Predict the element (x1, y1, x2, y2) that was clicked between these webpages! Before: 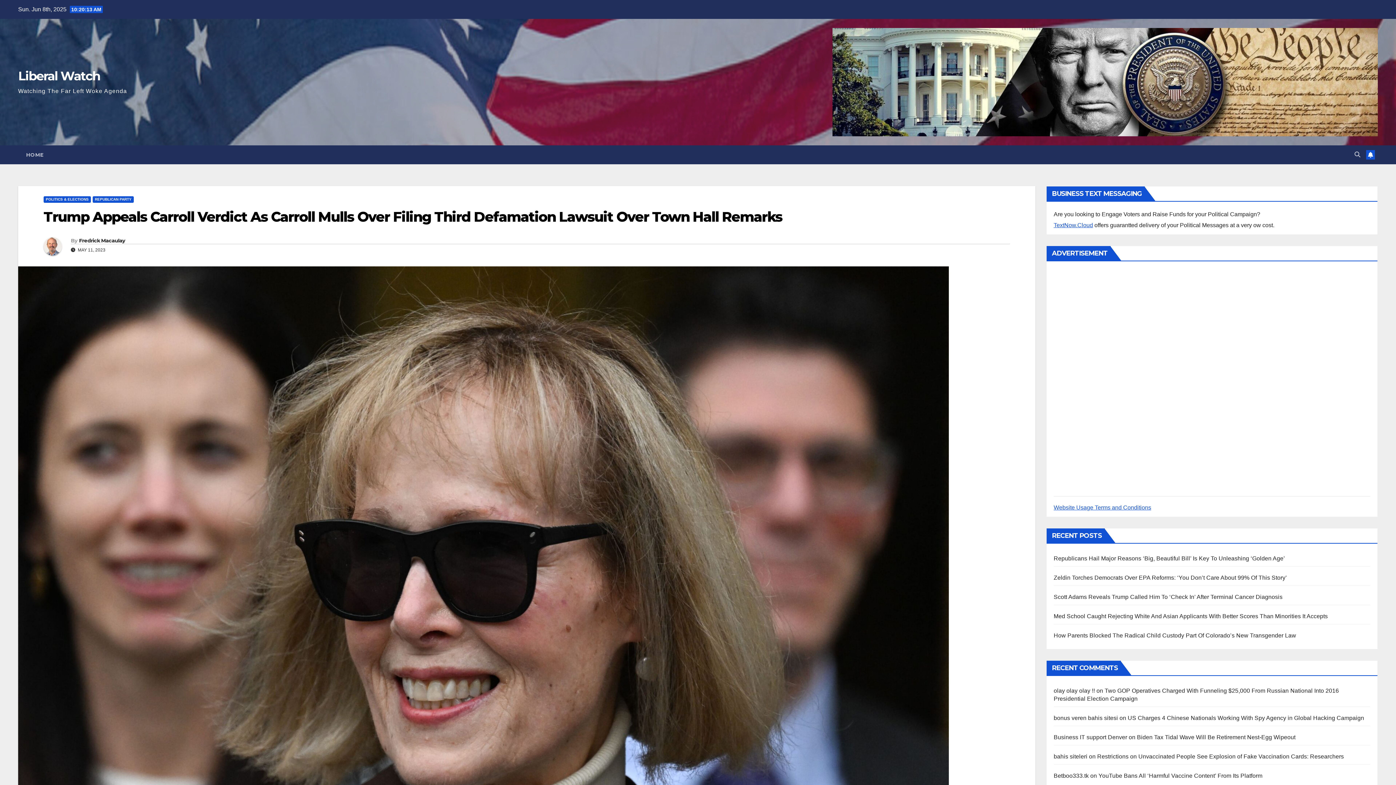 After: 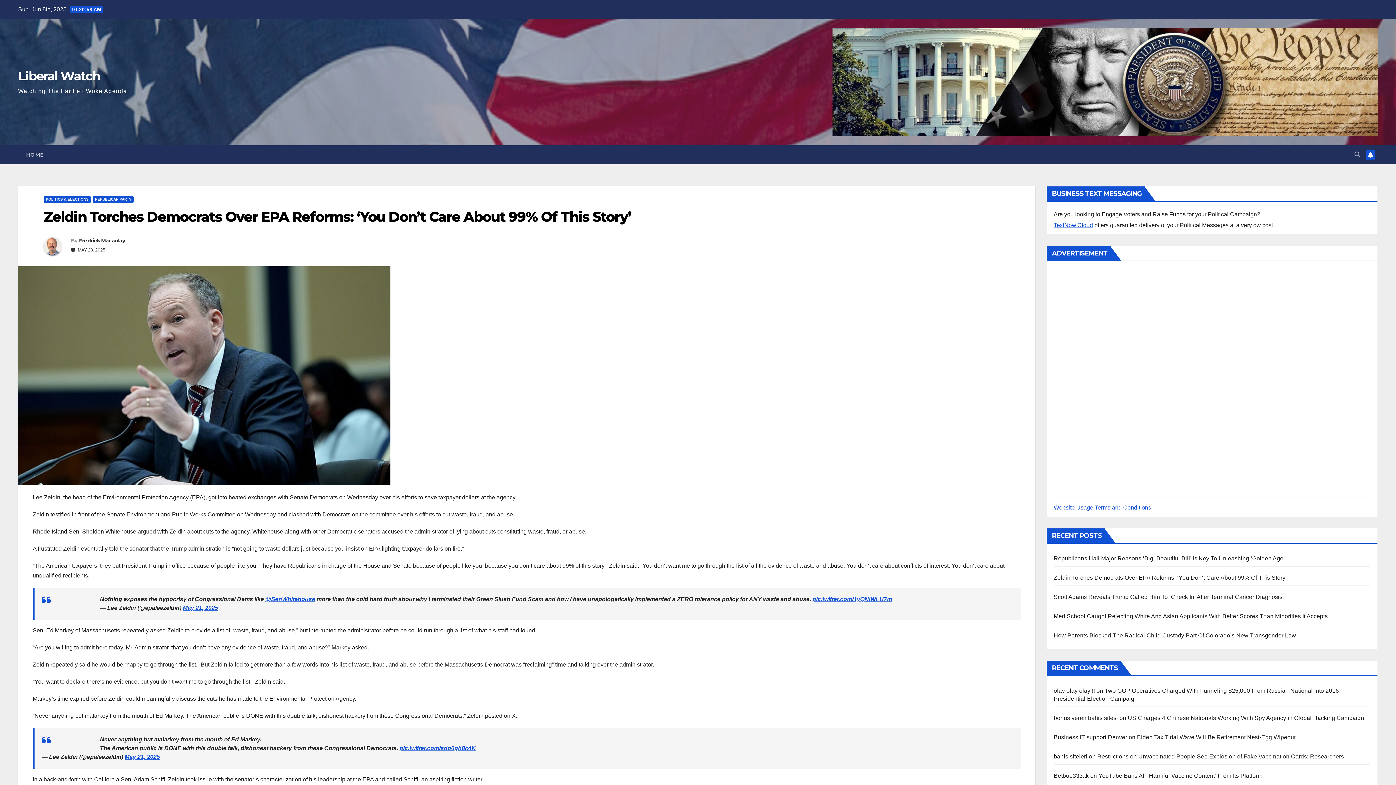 Action: bbox: (1054, 574, 1287, 581) label: Zeldin Torches Democrats Over EPA Reforms: ‘You Don’t Care About 99% Of This Story’